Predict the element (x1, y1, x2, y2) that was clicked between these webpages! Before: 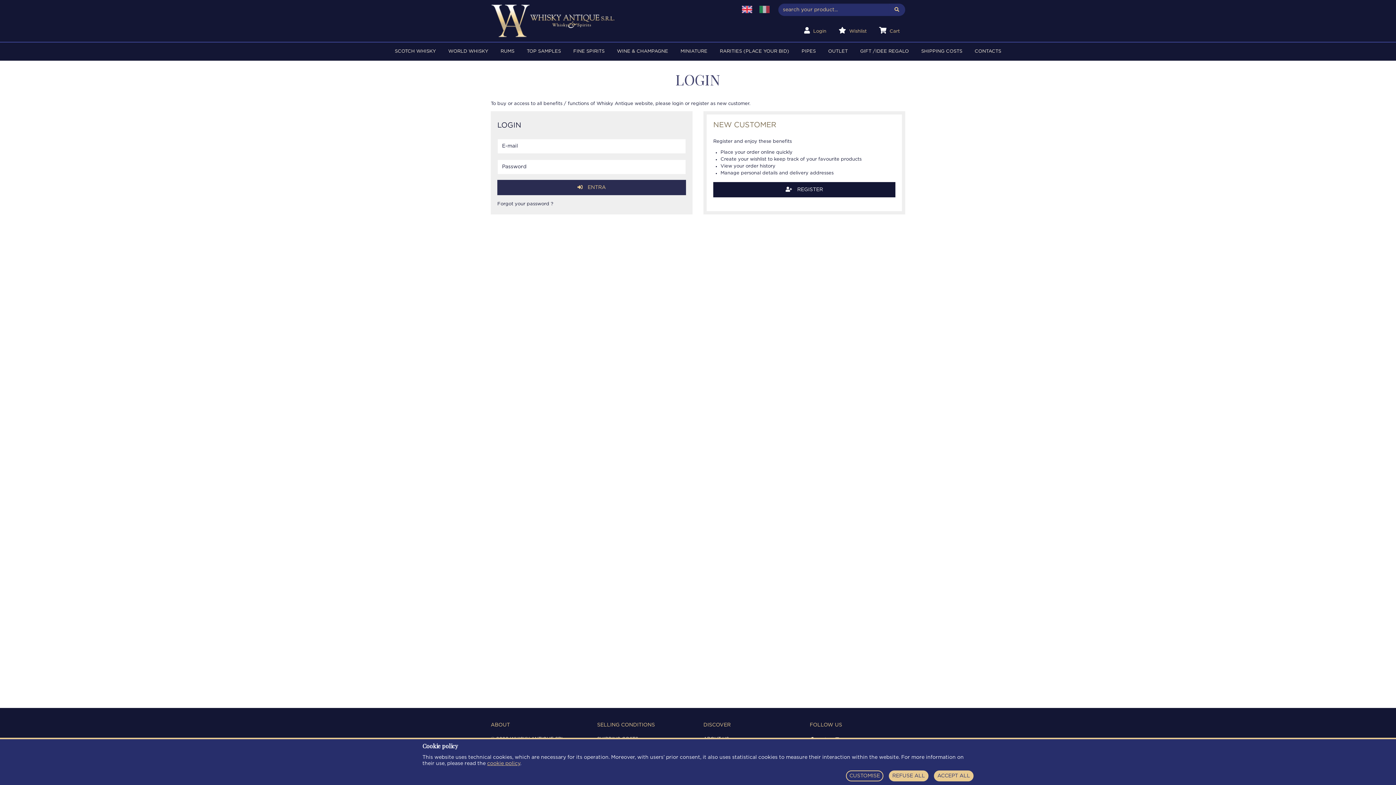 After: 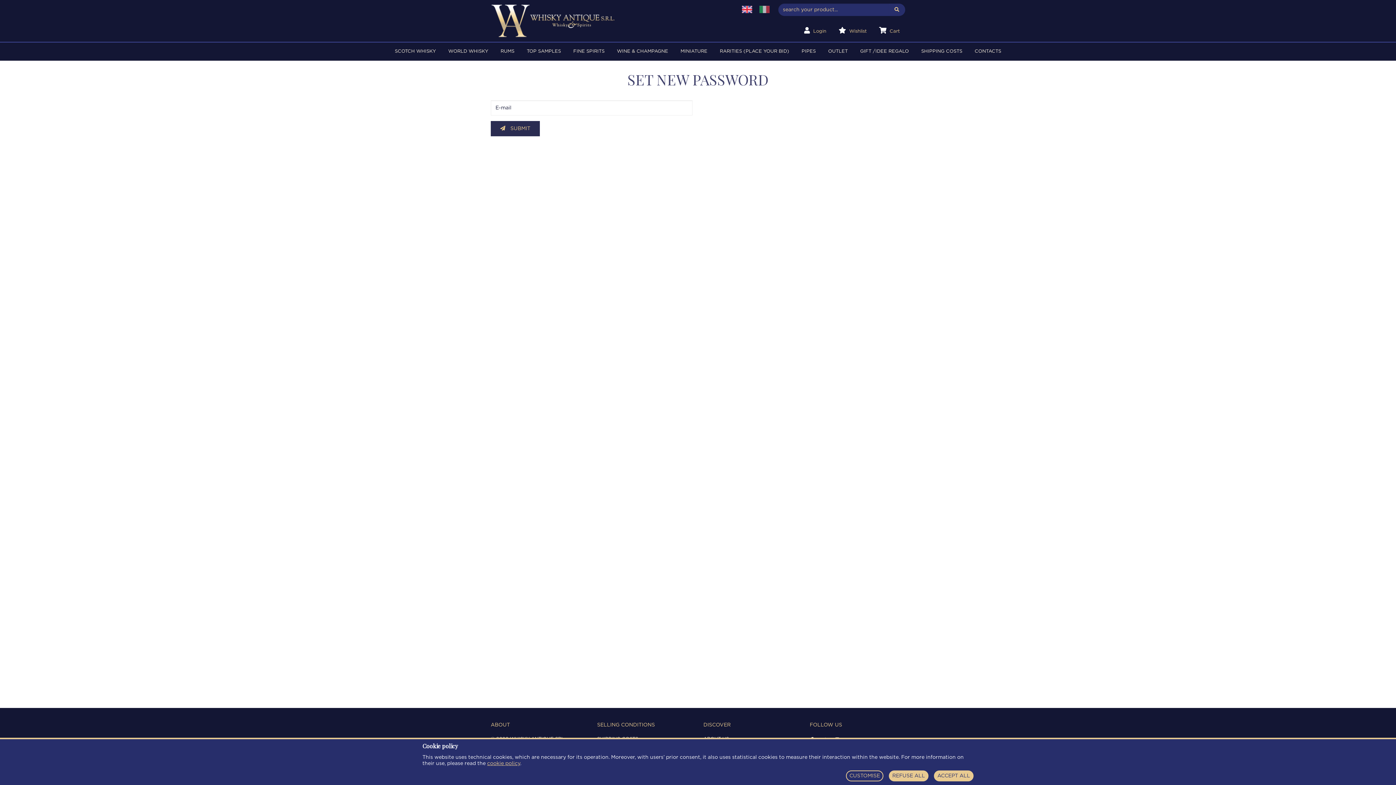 Action: label: Forgot your password ? bbox: (497, 201, 553, 206)